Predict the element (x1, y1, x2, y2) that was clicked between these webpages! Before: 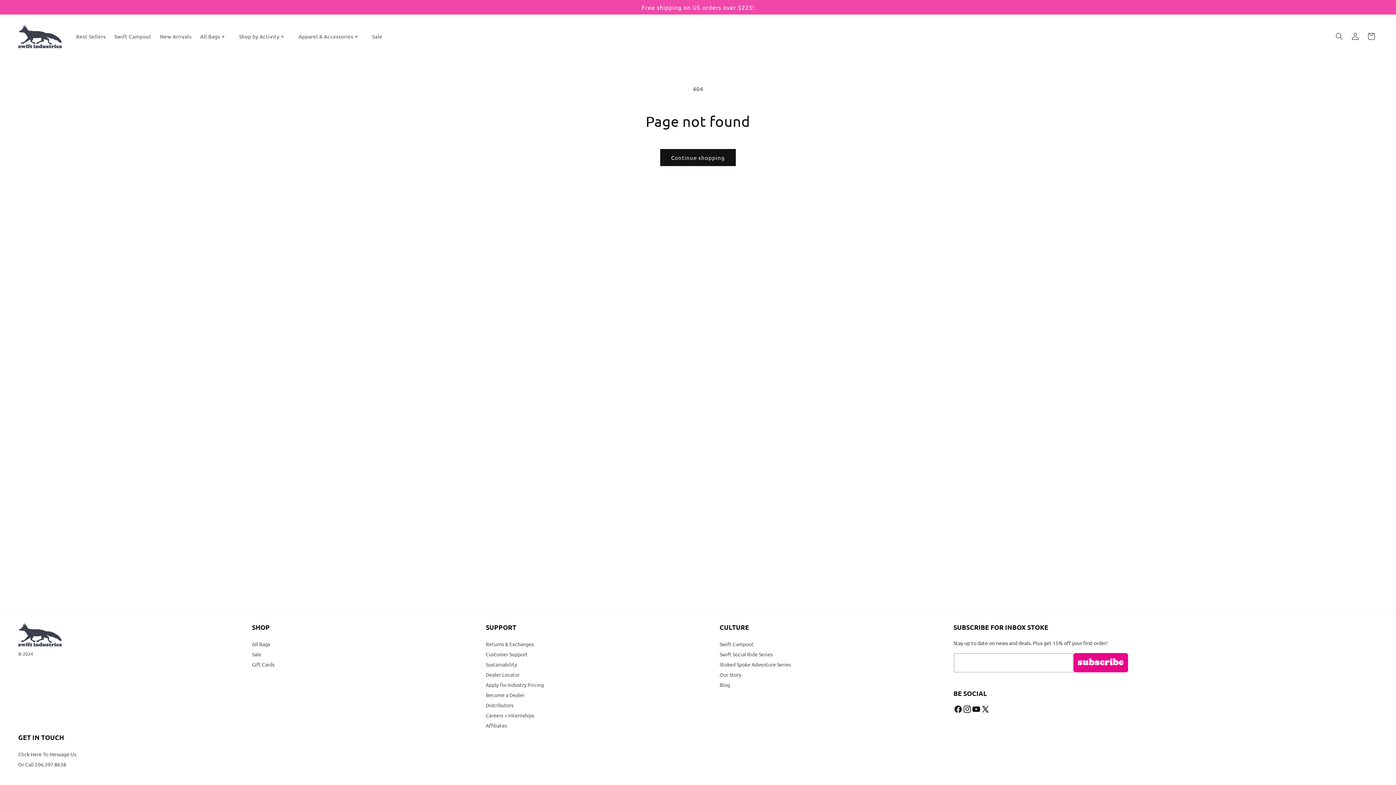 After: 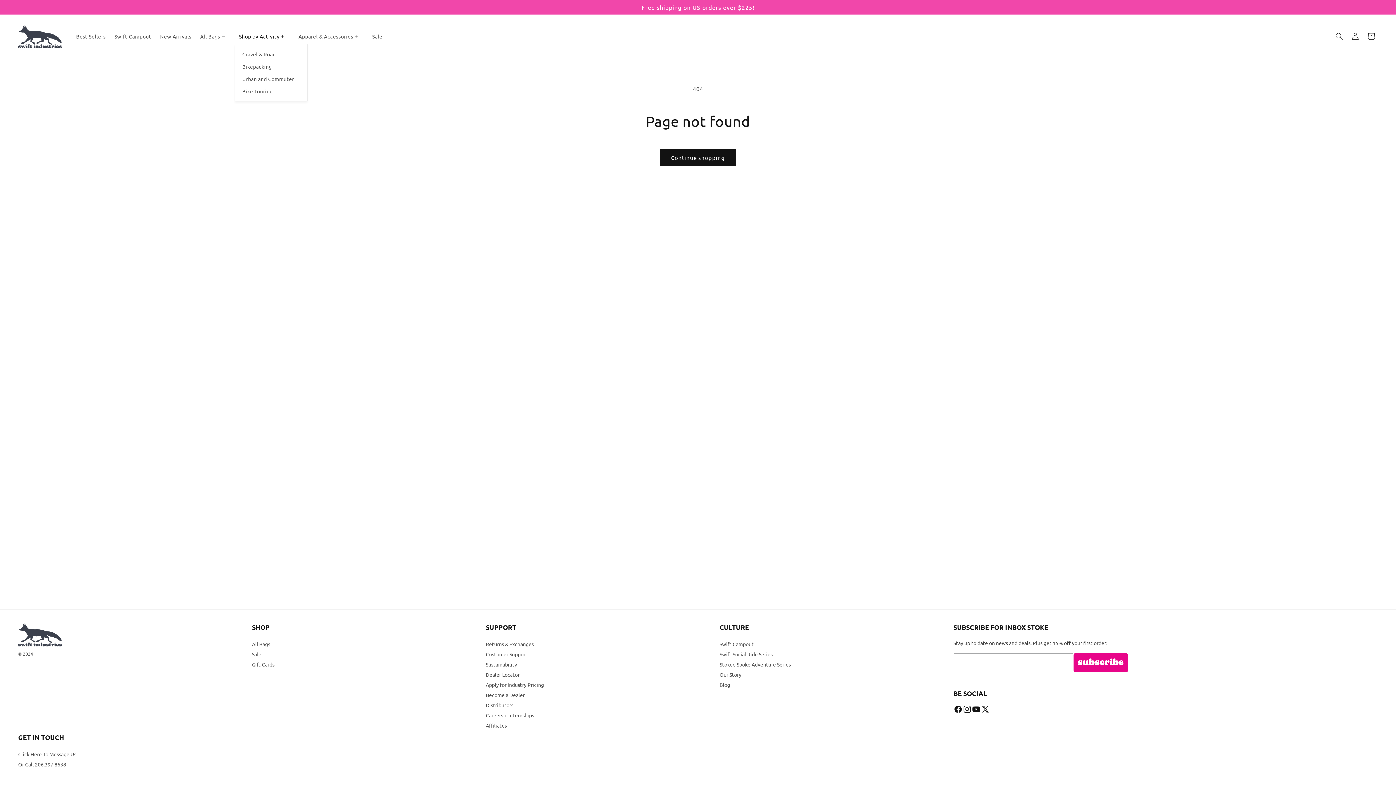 Action: label: Shop by Activity bbox: (234, 28, 294, 44)